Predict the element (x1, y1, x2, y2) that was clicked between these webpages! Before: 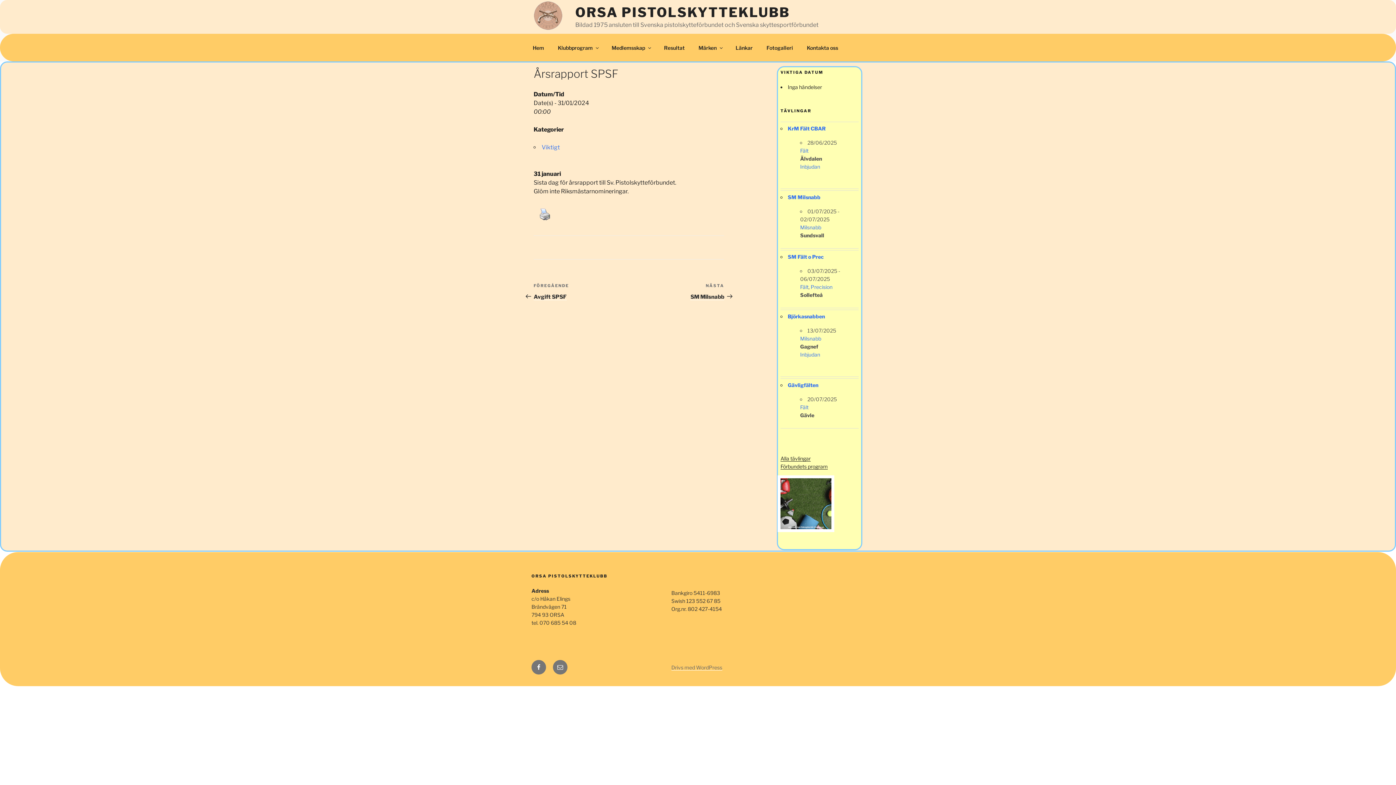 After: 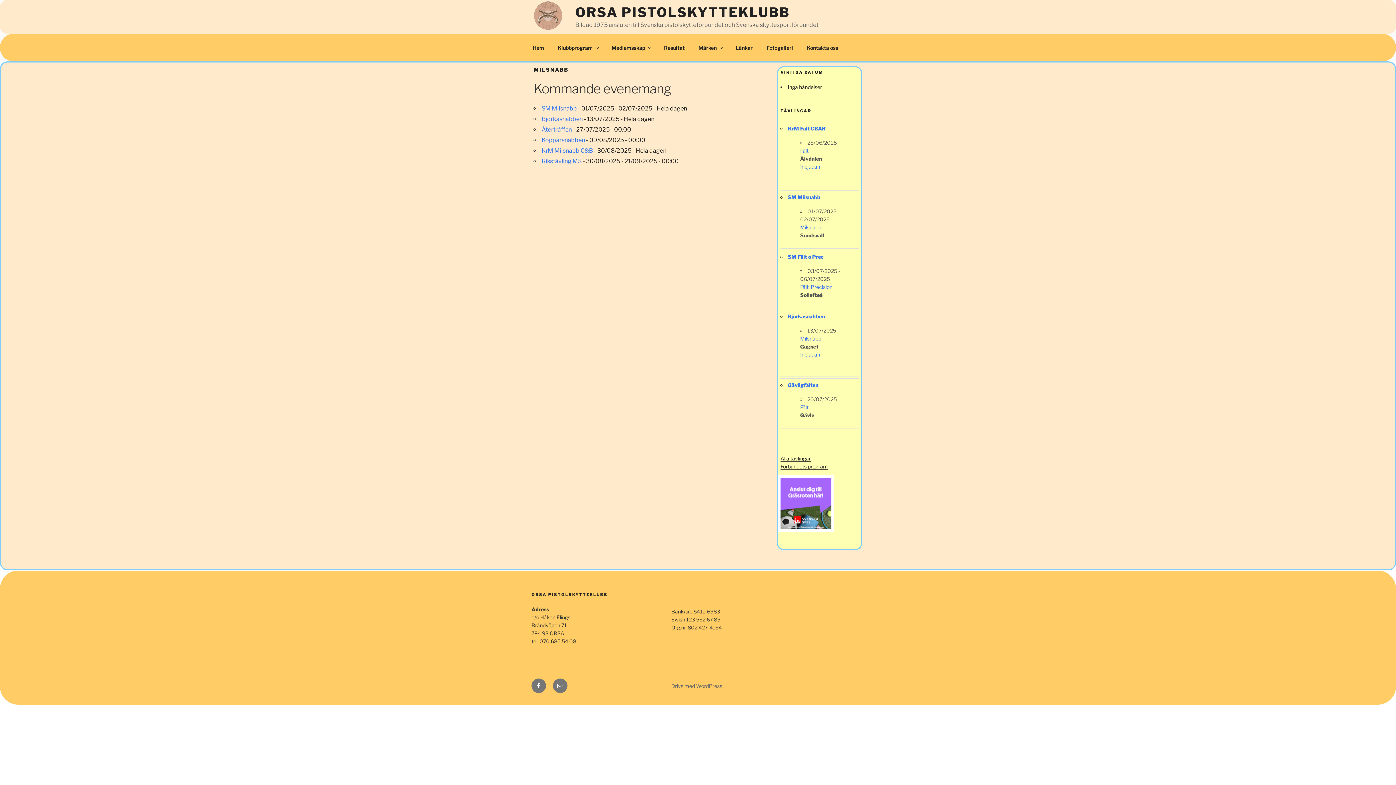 Action: label: Milsnabb bbox: (800, 224, 821, 230)